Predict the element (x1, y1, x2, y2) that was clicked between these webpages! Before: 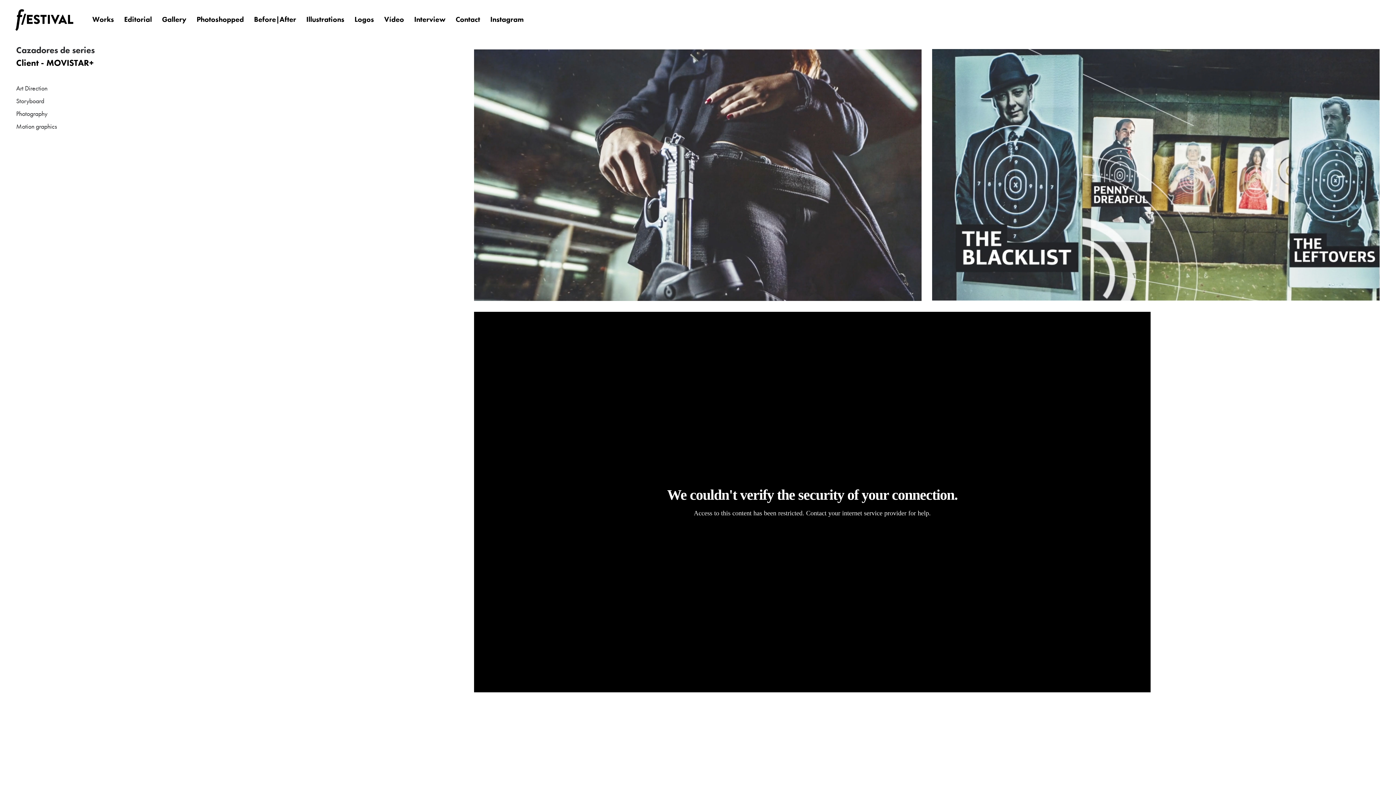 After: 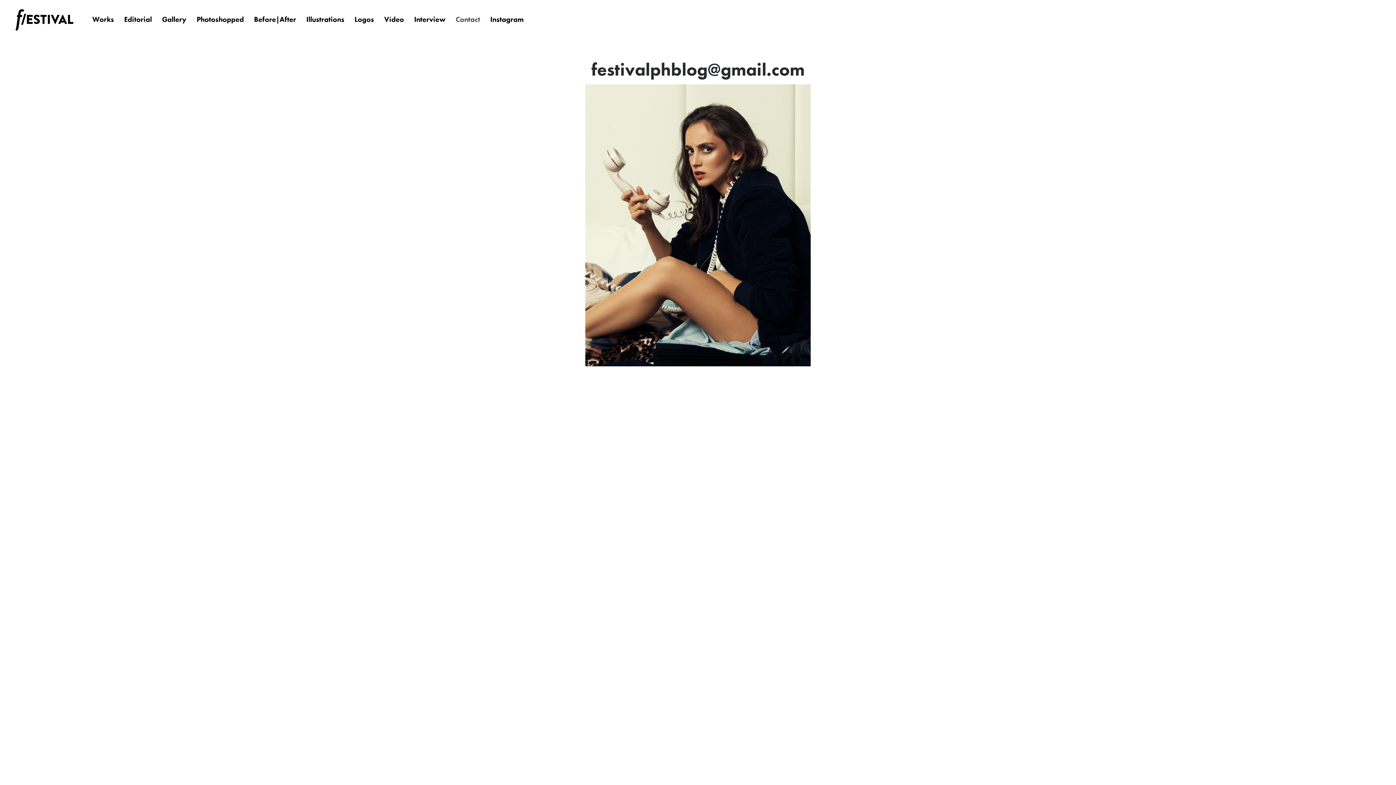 Action: bbox: (450, 15, 485, 23) label: Contact